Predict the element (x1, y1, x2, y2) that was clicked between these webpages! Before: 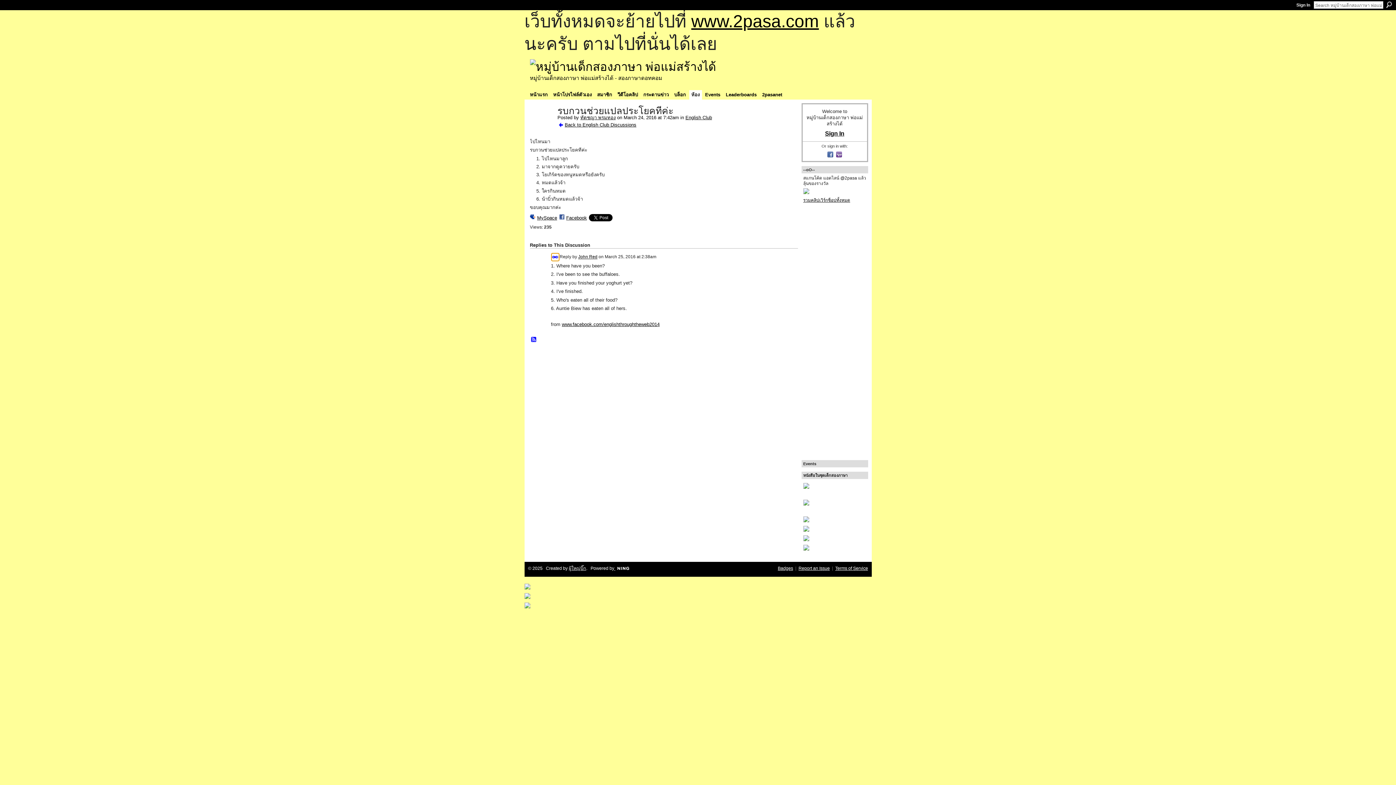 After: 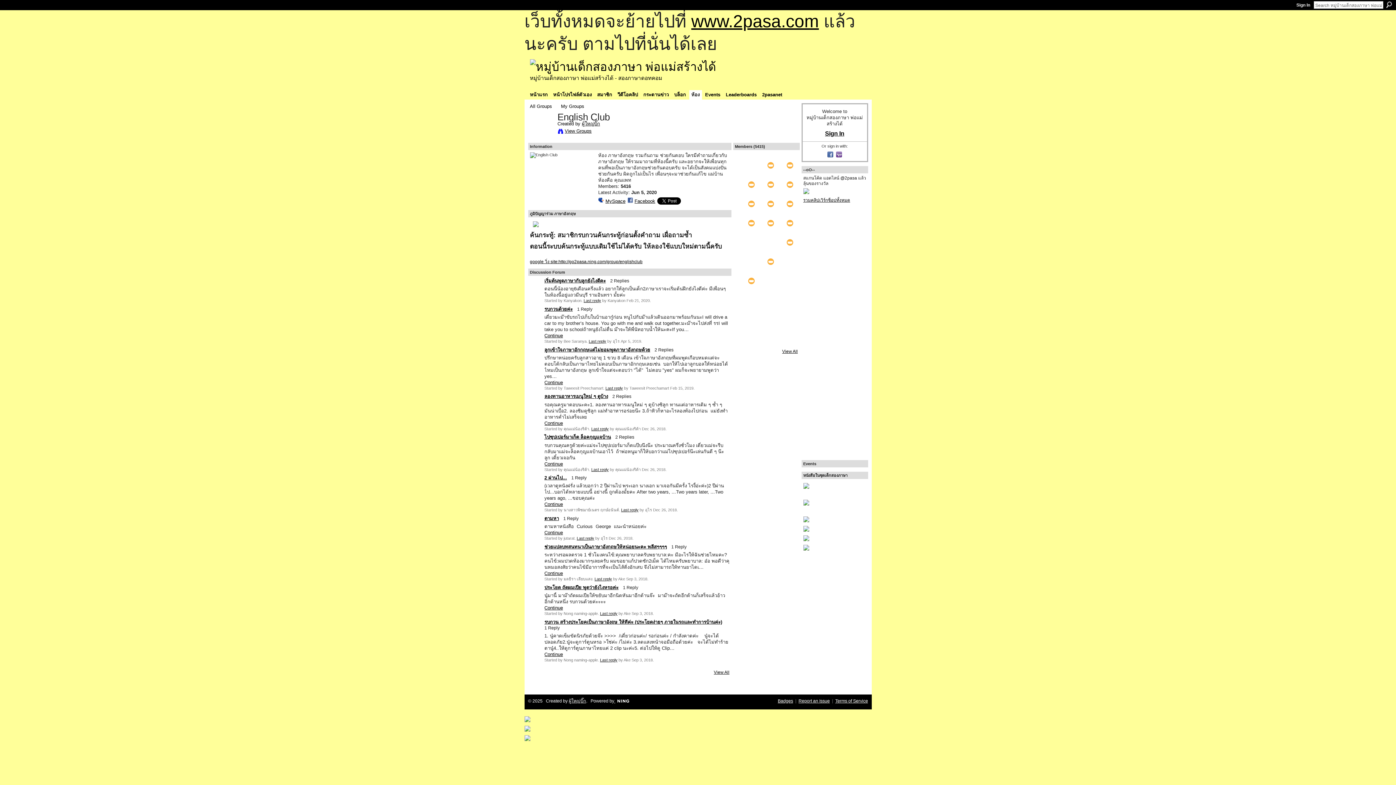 Action: bbox: (685, 114, 712, 120) label: English Club